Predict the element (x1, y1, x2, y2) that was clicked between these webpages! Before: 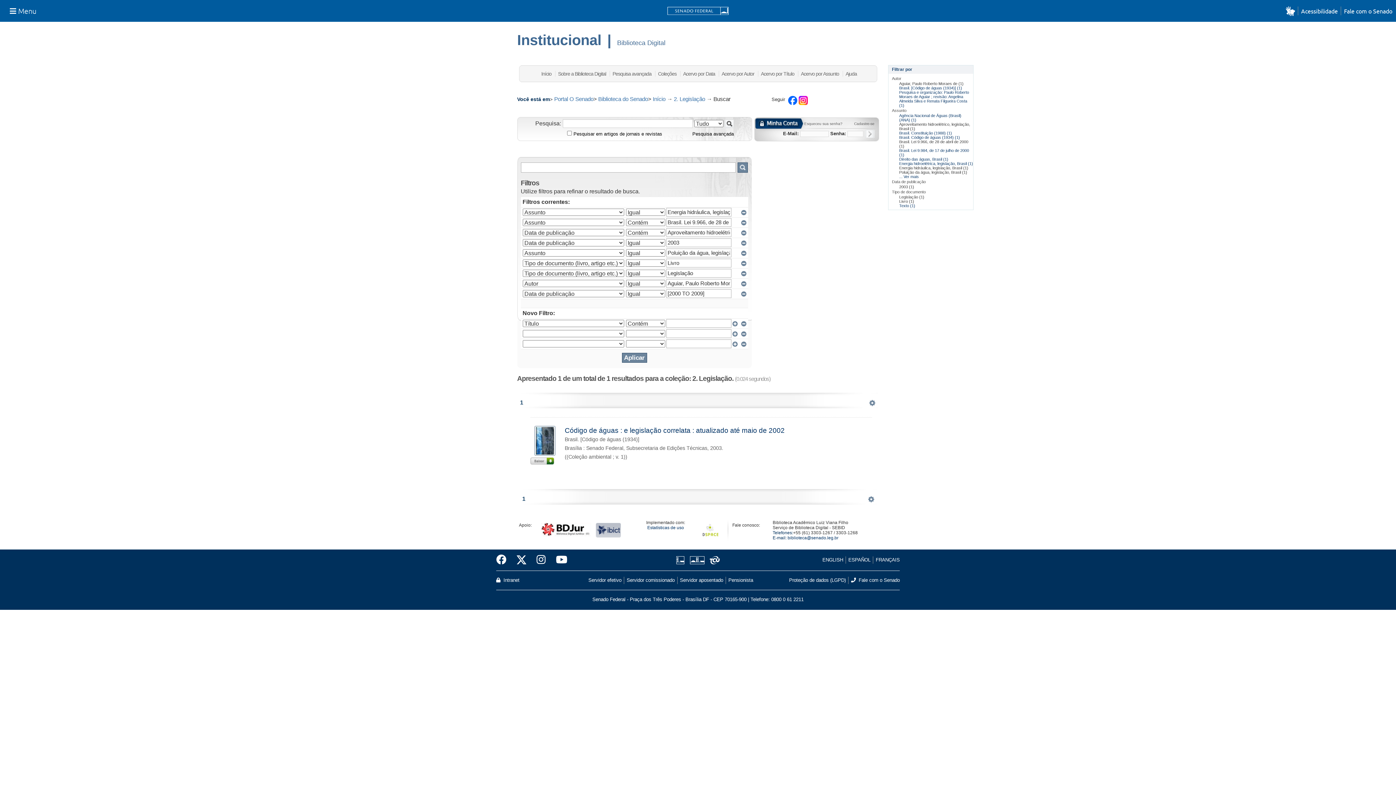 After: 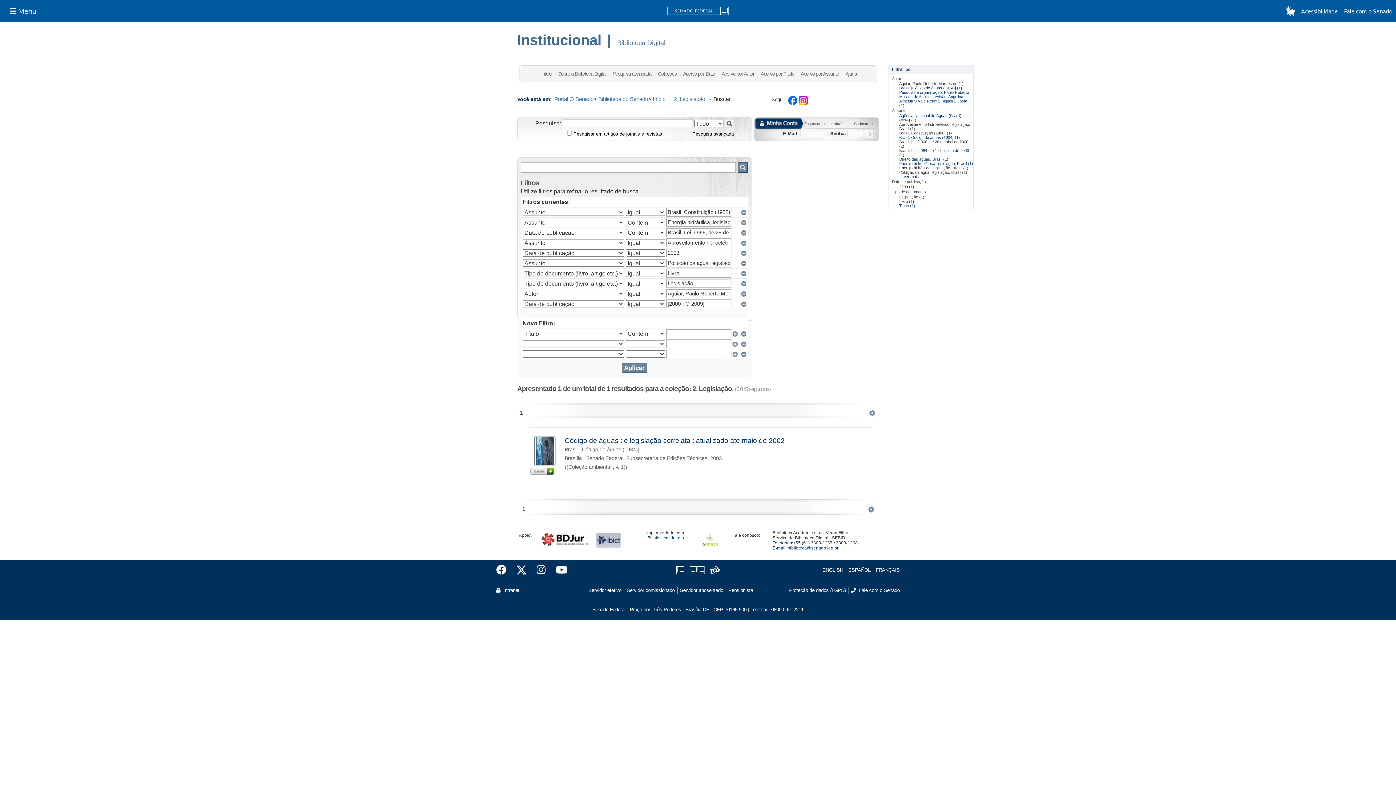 Action: label: Brasil. Constituição (1988) (1) bbox: (899, 130, 952, 135)